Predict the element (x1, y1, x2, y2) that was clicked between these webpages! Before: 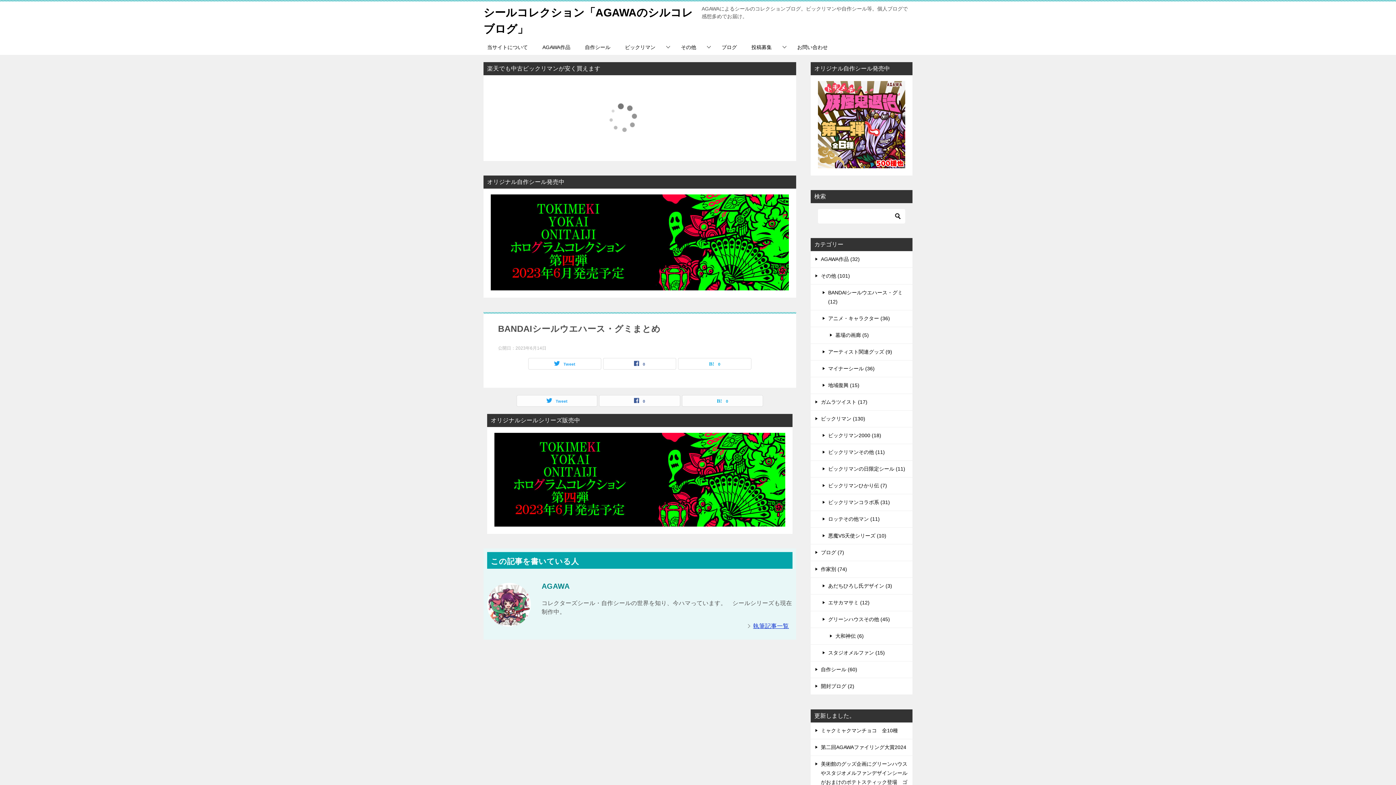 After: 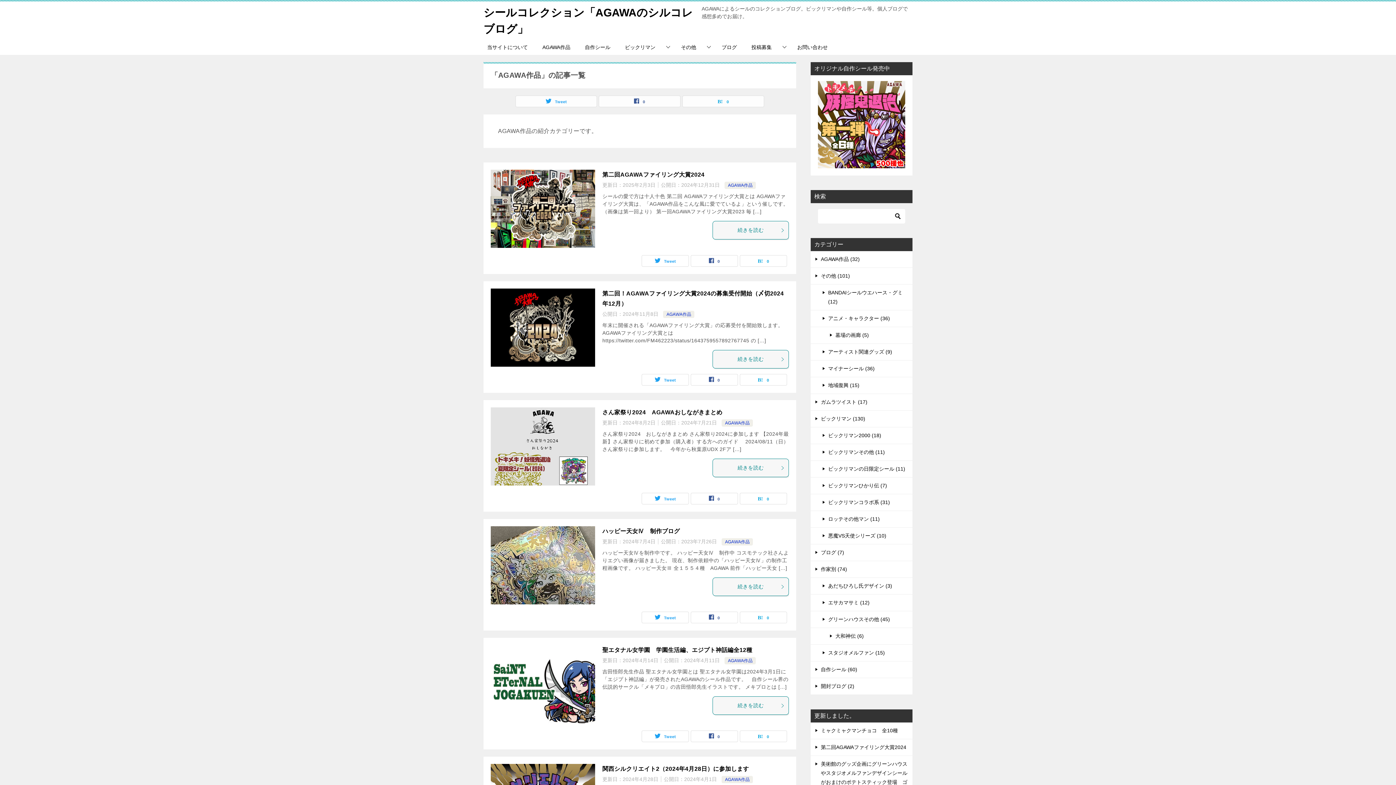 Action: label: AGAWA作品 bbox: (535, 40, 577, 54)